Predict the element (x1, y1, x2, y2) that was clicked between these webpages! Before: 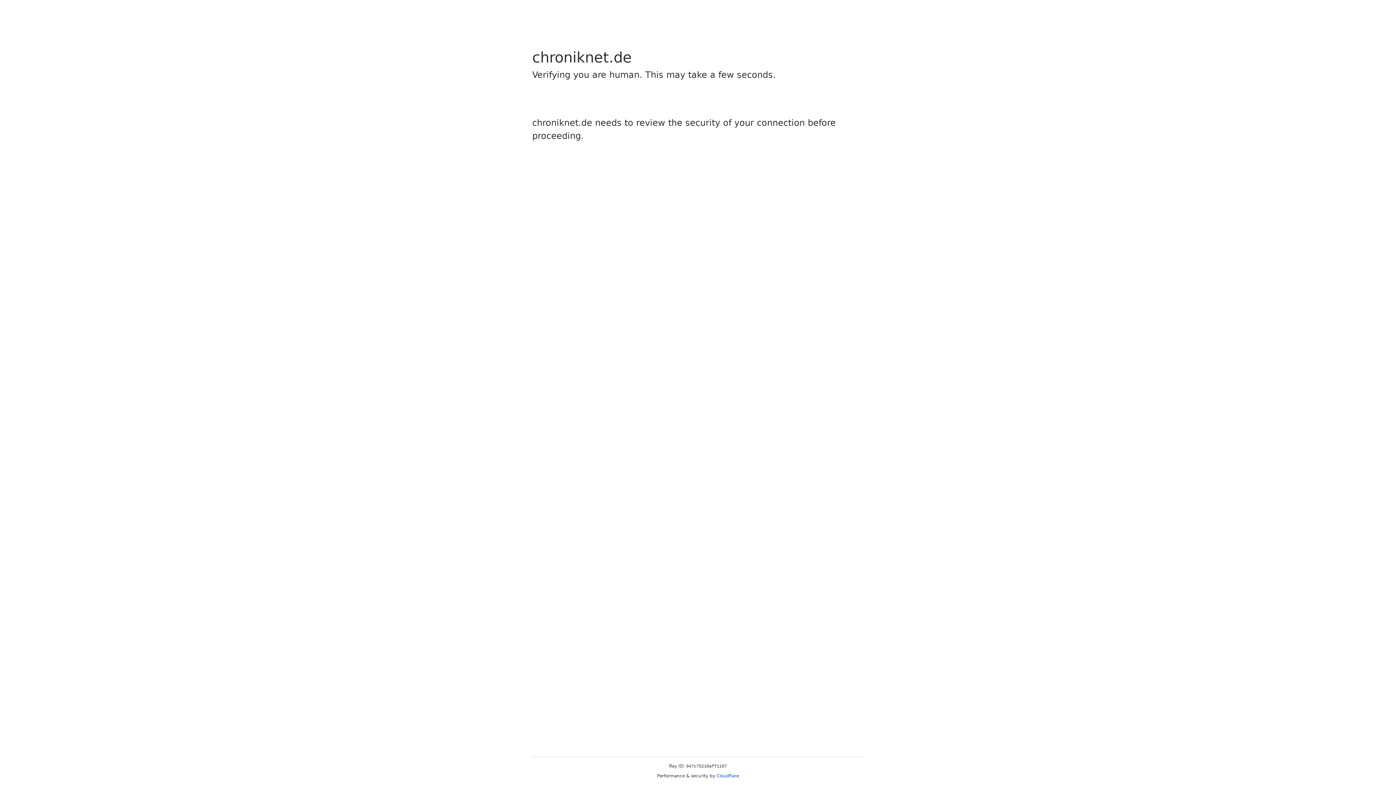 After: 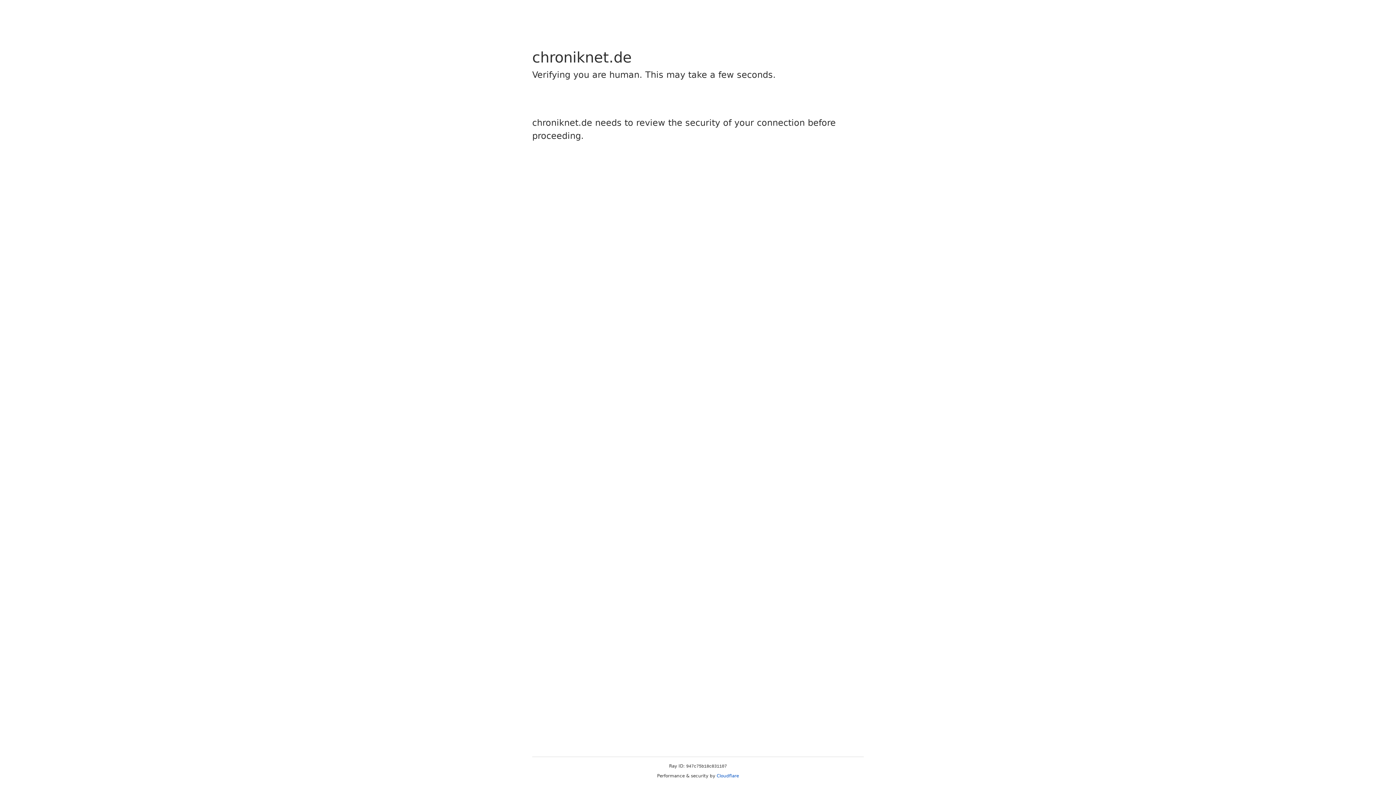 Action: bbox: (716, 773, 739, 778) label: Cloudflare